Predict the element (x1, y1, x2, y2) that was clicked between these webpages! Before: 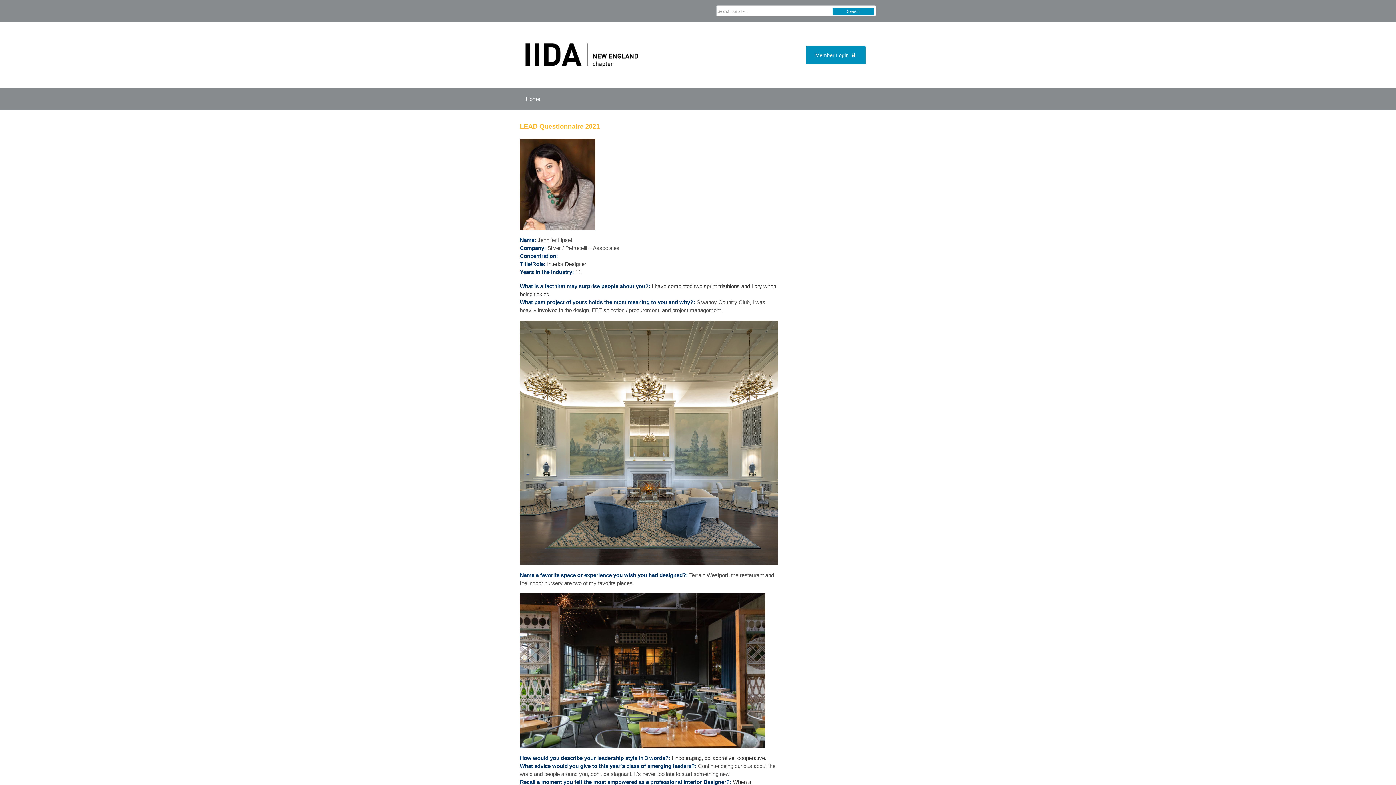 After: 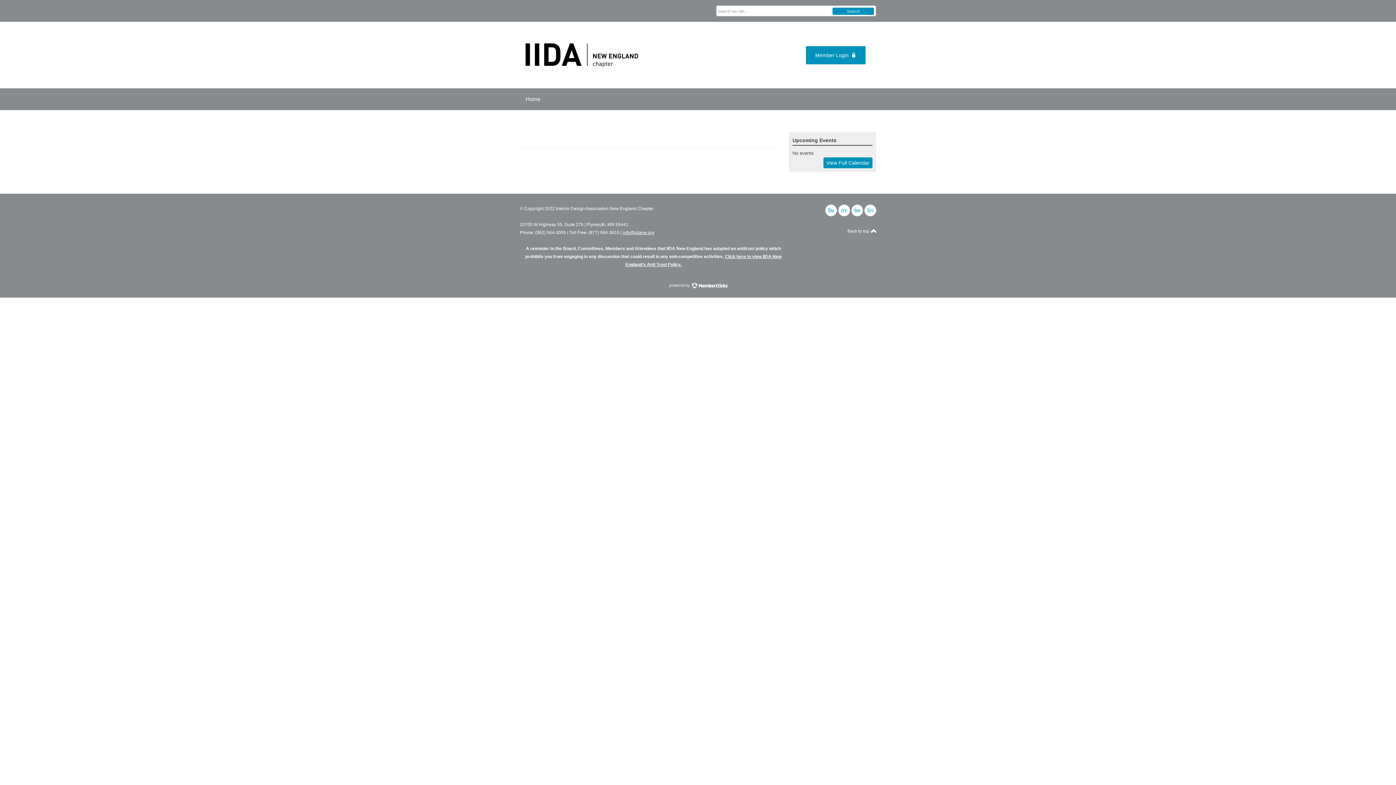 Action: label: Home bbox: (520, 88, 546, 110)